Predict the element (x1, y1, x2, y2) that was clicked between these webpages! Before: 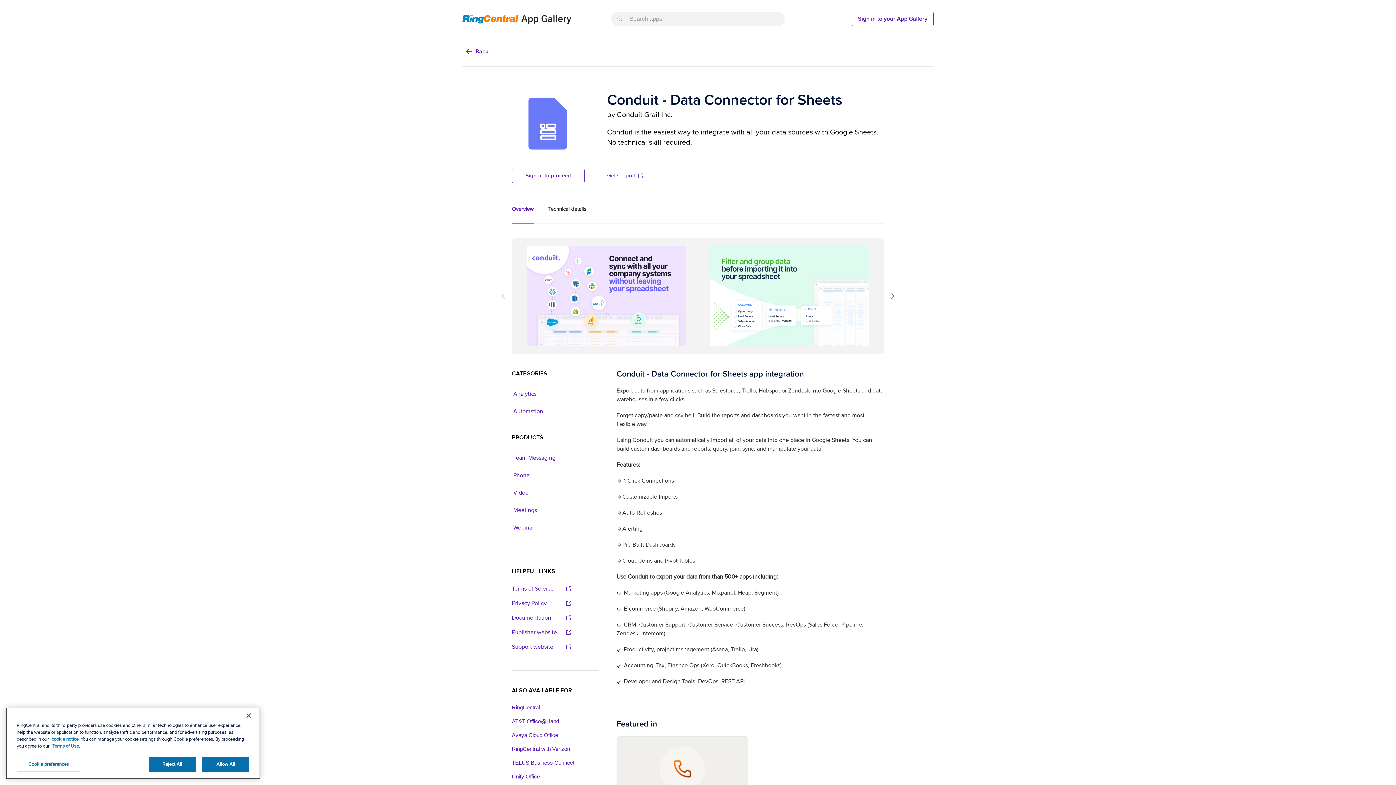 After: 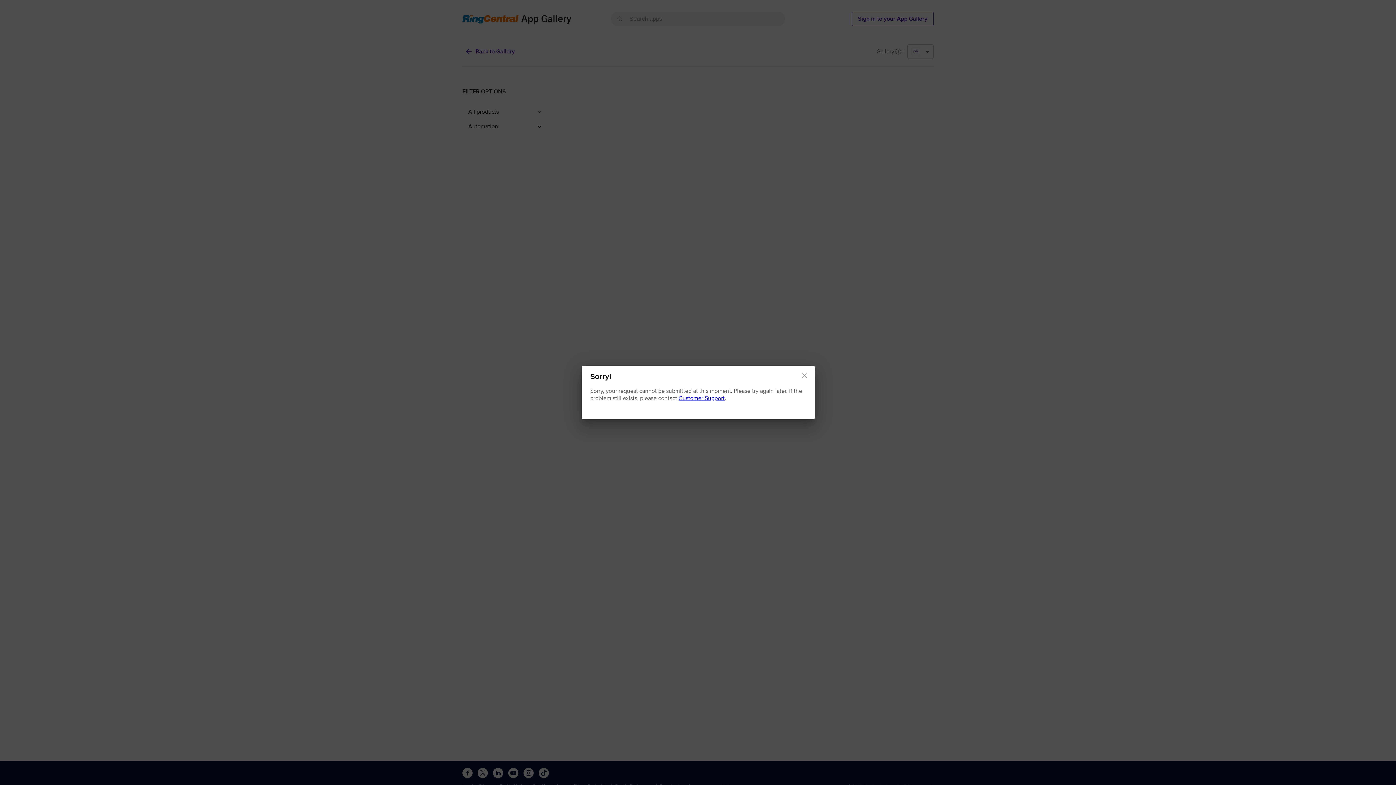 Action: bbox: (512, 407, 544, 414) label: Automation